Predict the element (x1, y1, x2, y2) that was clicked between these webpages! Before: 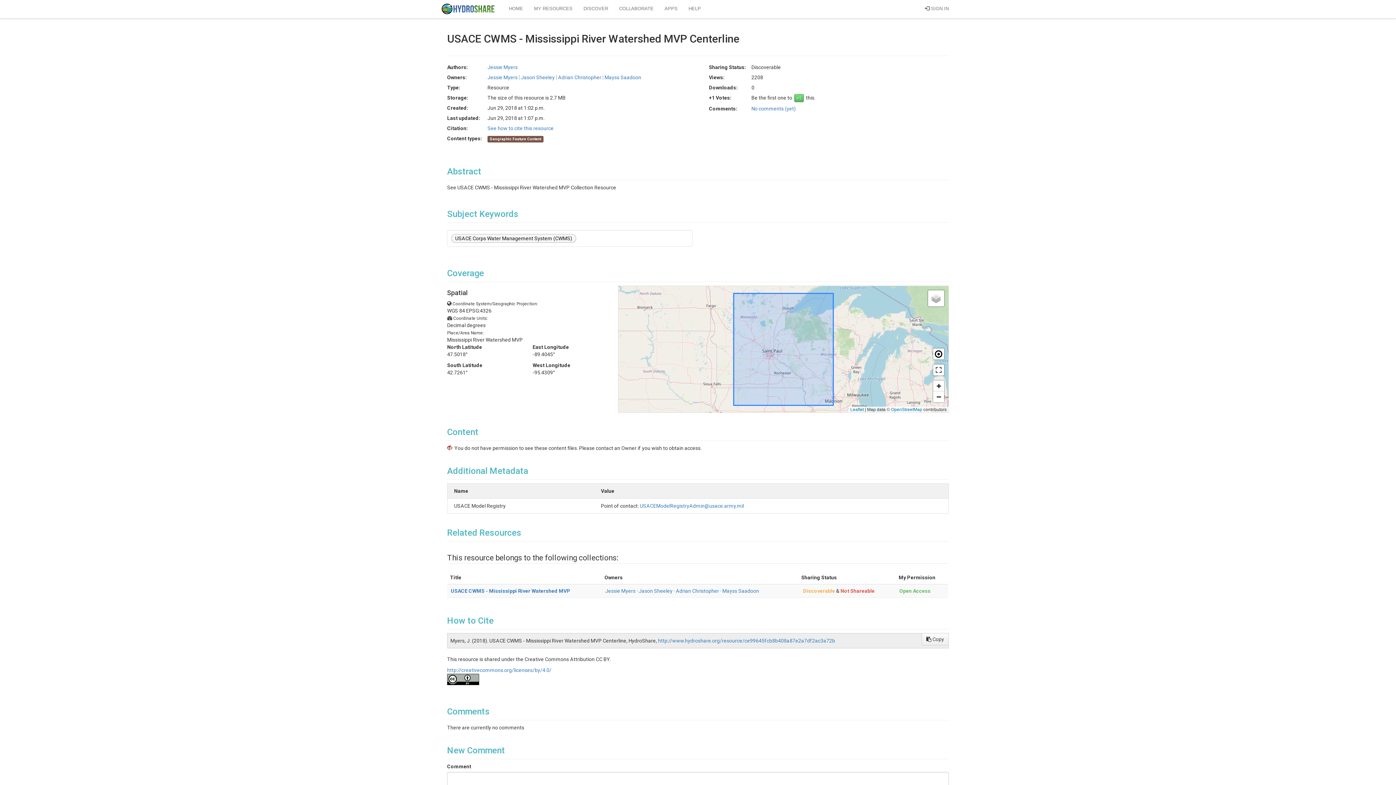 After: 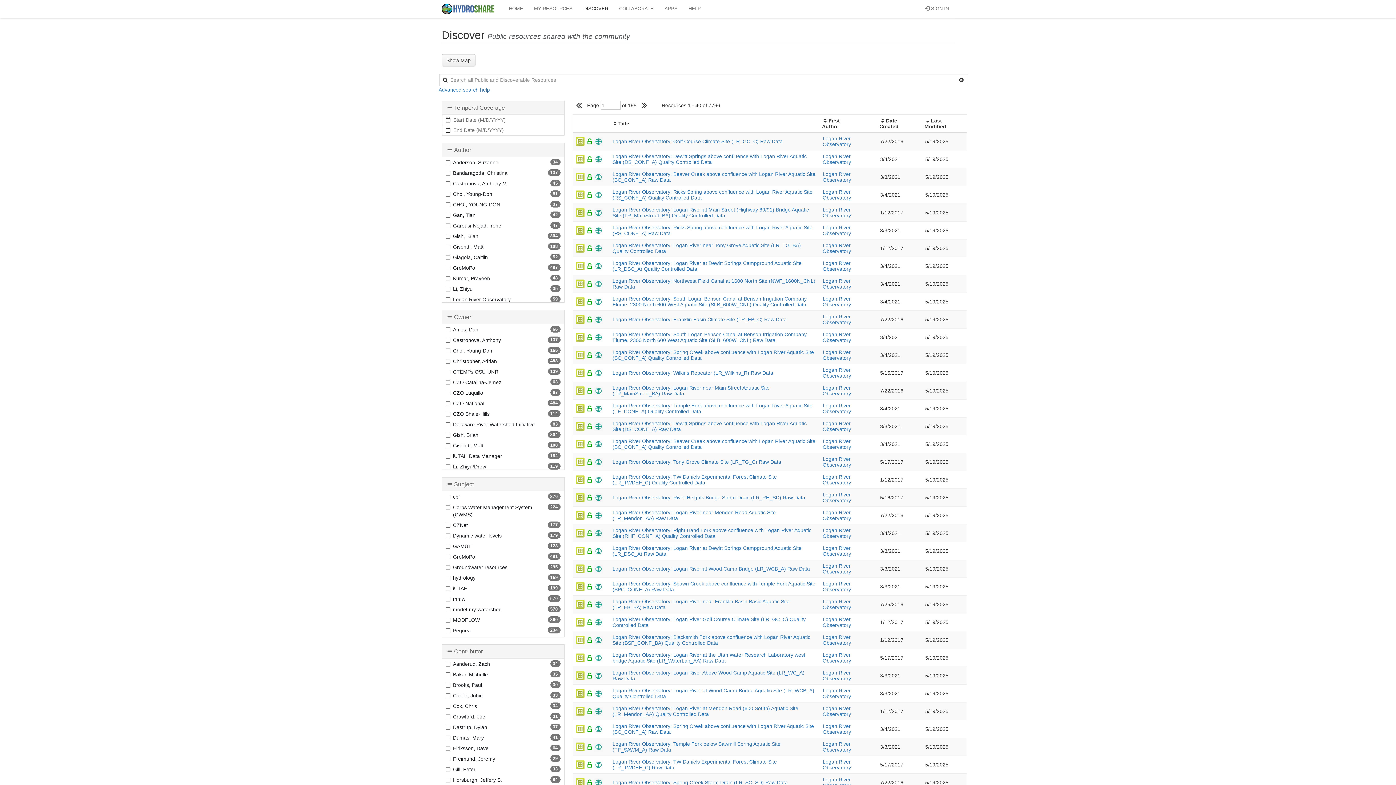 Action: bbox: (578, 0, 613, 17) label: DISCOVER